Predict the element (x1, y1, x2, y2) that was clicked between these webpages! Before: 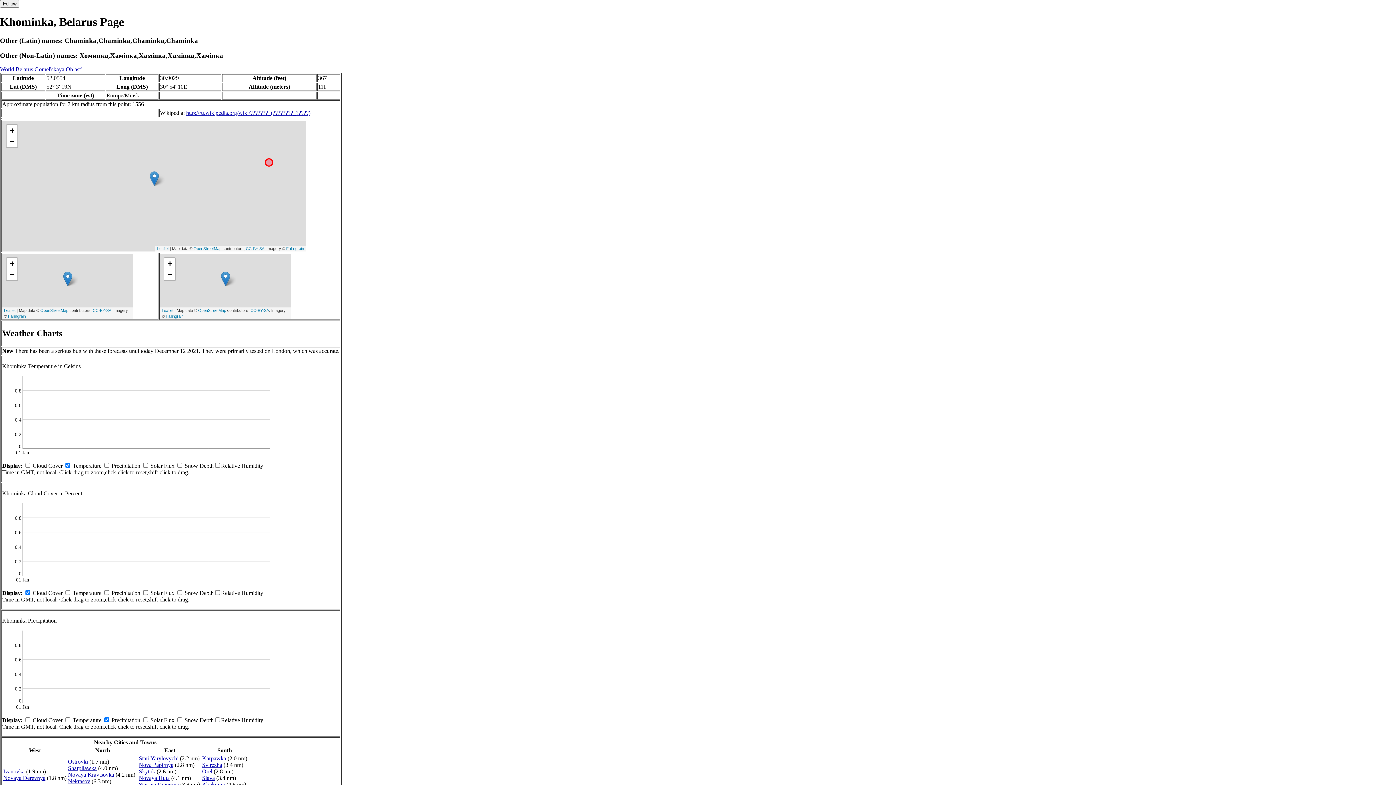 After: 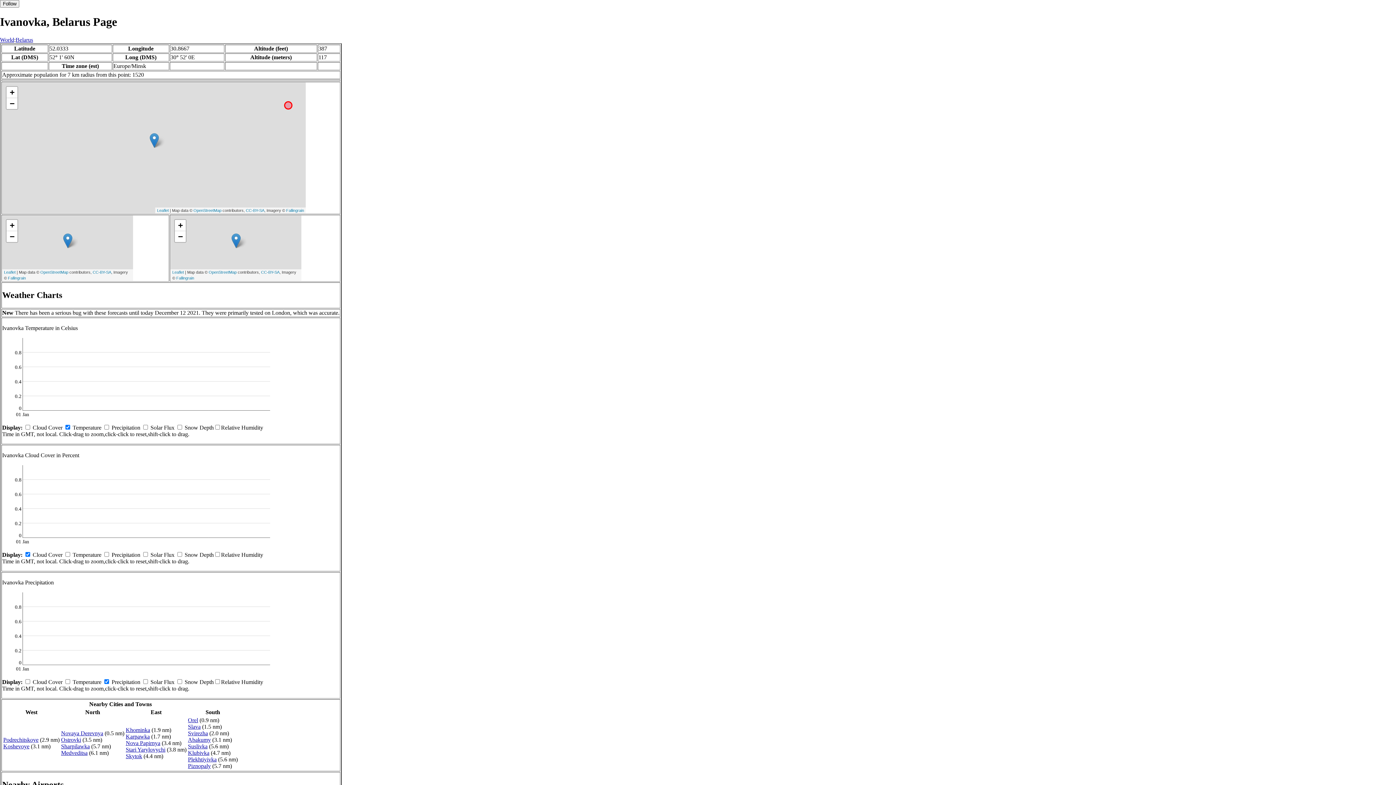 Action: bbox: (3, 768, 24, 775) label: Ivanovka